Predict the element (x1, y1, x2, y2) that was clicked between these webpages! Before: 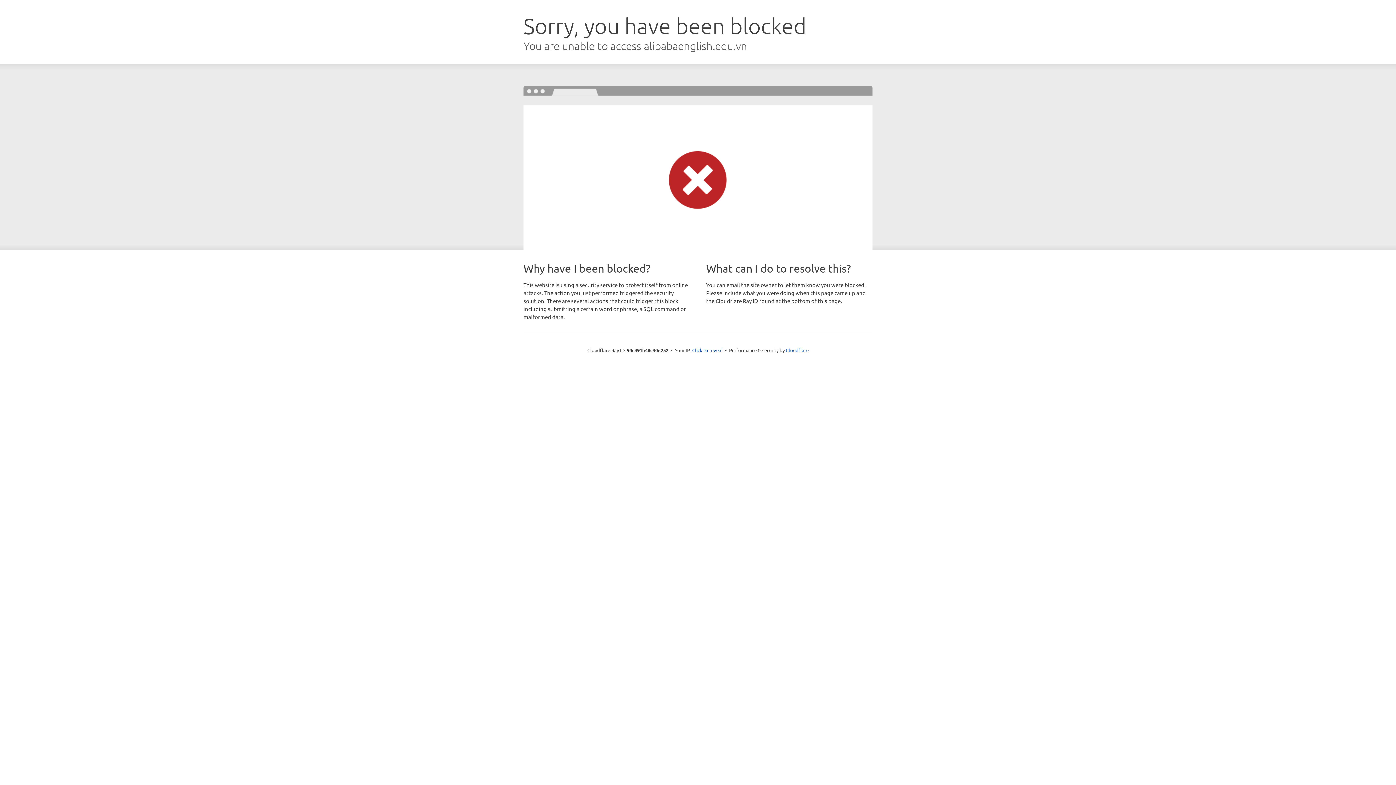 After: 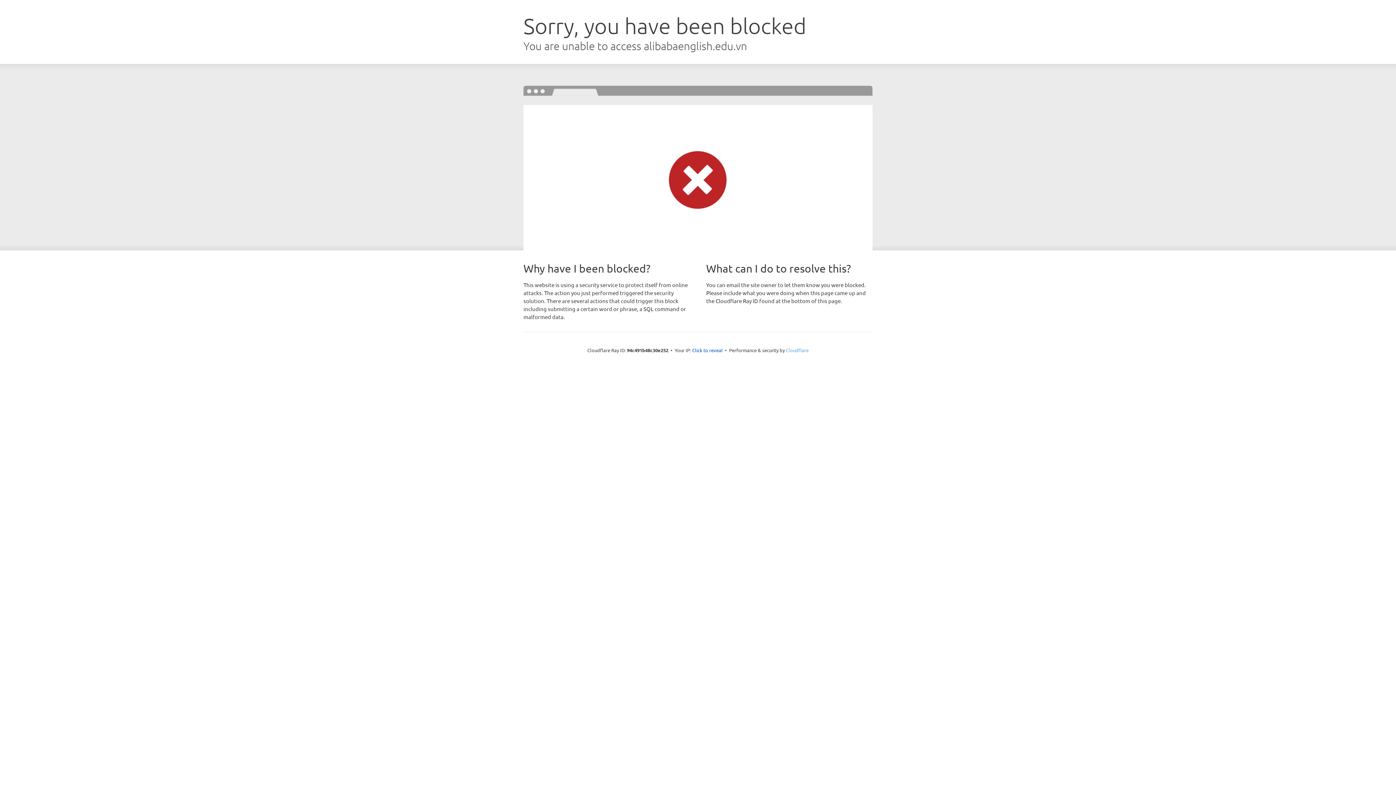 Action: label: Cloudflare bbox: (786, 347, 808, 353)